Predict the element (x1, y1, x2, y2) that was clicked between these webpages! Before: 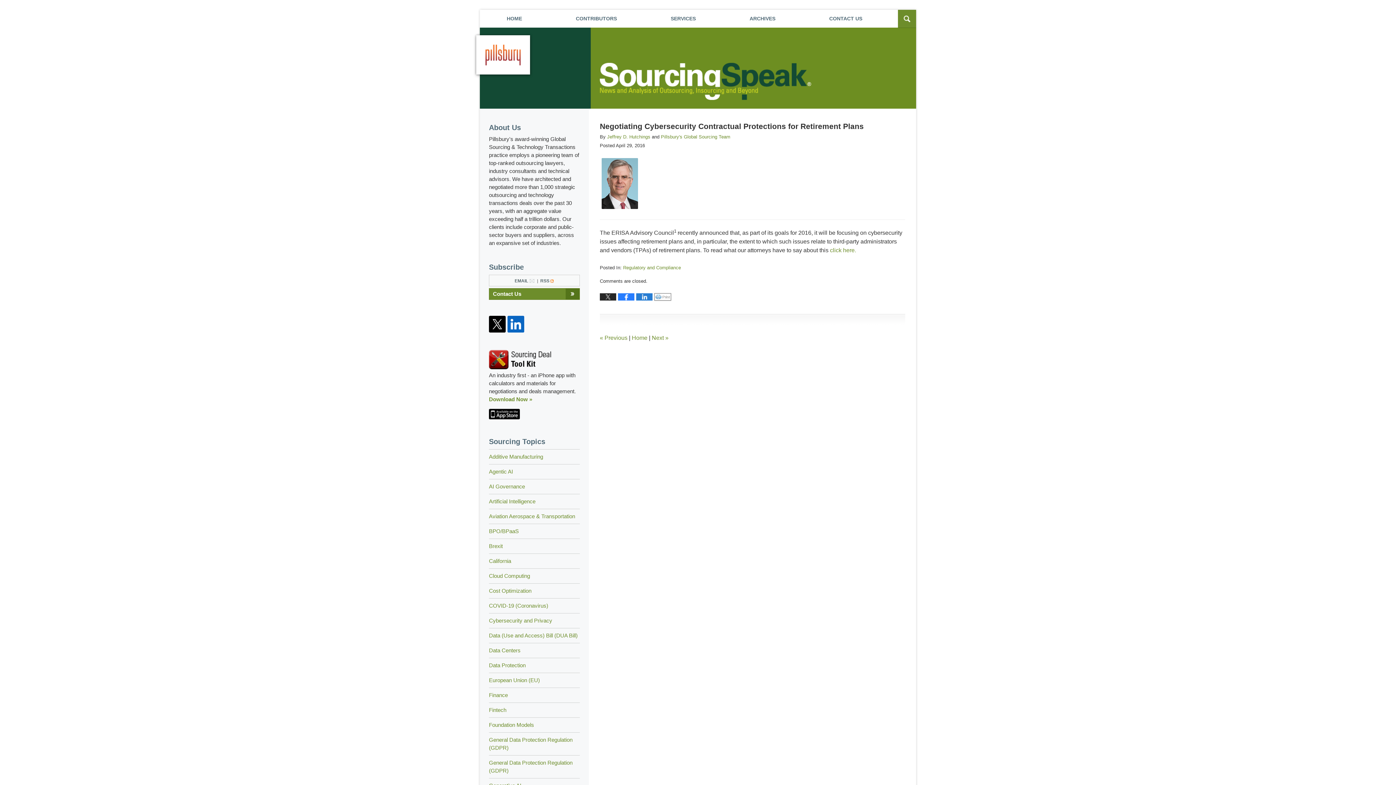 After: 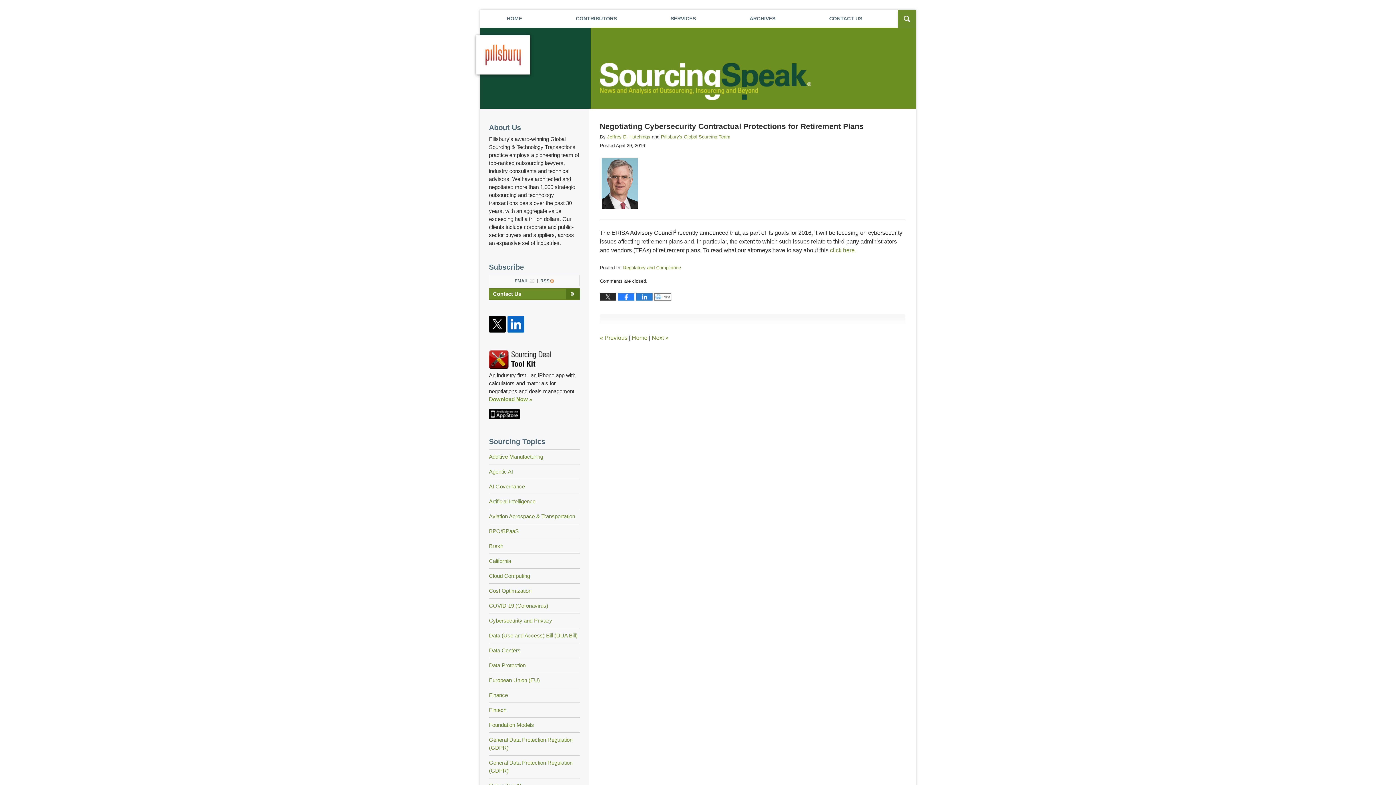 Action: label: Download Now » bbox: (489, 395, 580, 403)